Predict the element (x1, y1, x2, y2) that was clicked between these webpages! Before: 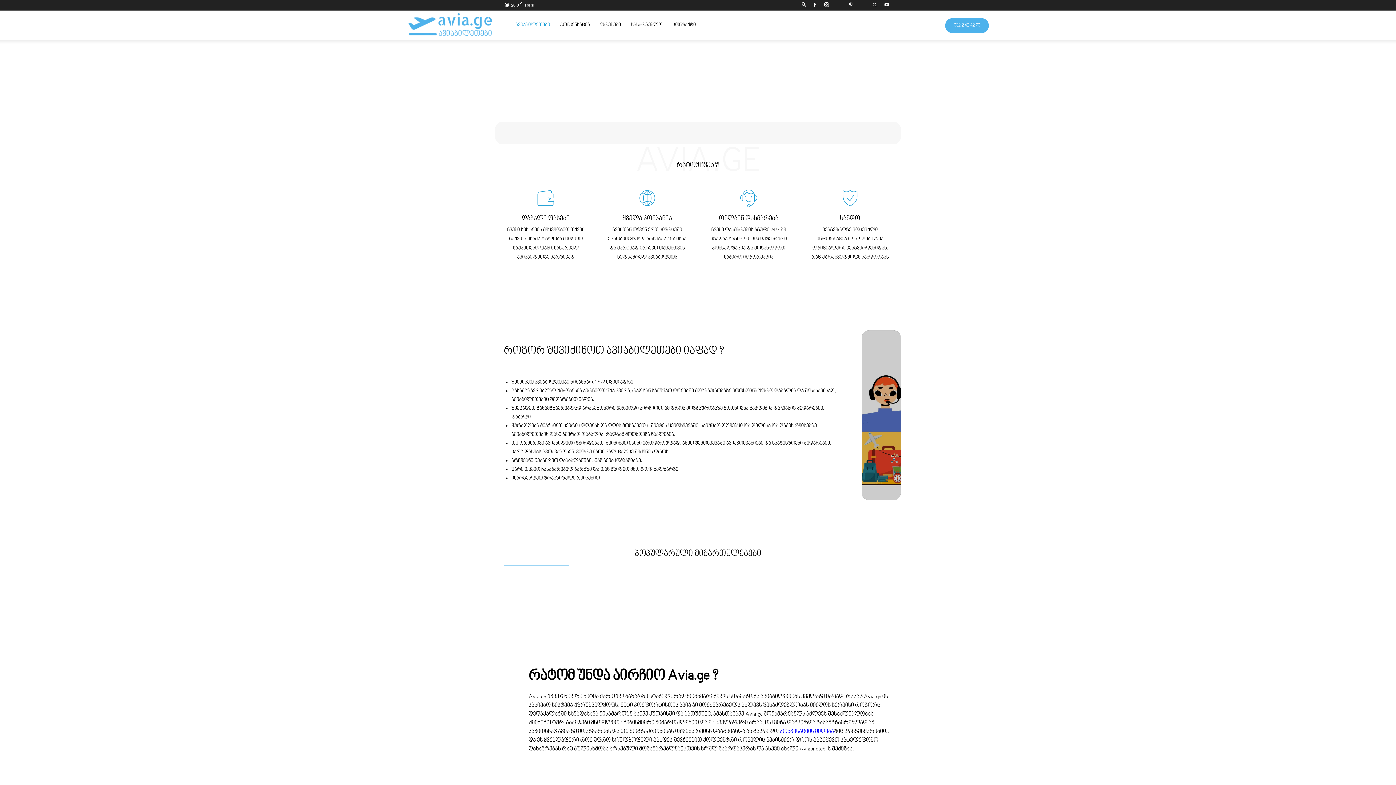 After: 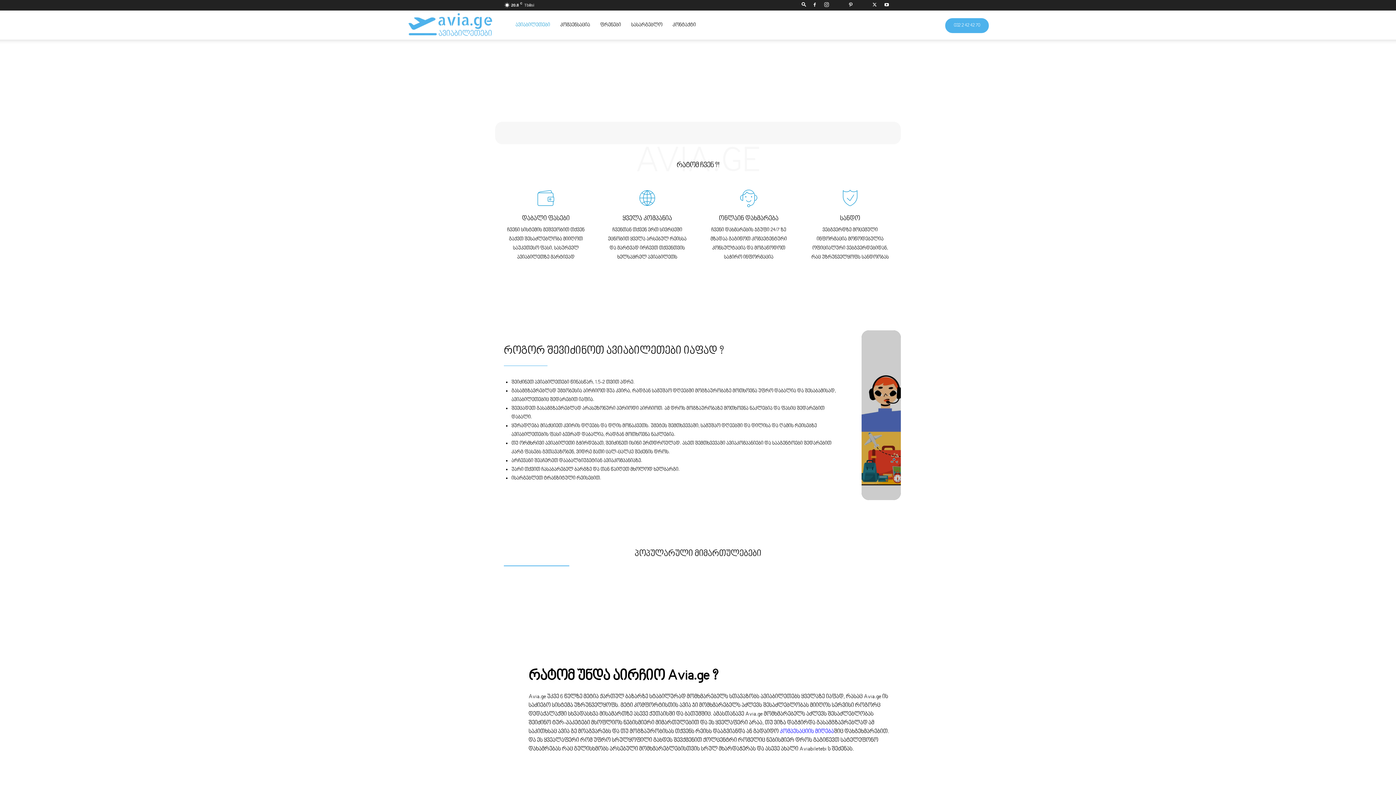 Action: label: Logo bbox: (407, 10, 495, 39)